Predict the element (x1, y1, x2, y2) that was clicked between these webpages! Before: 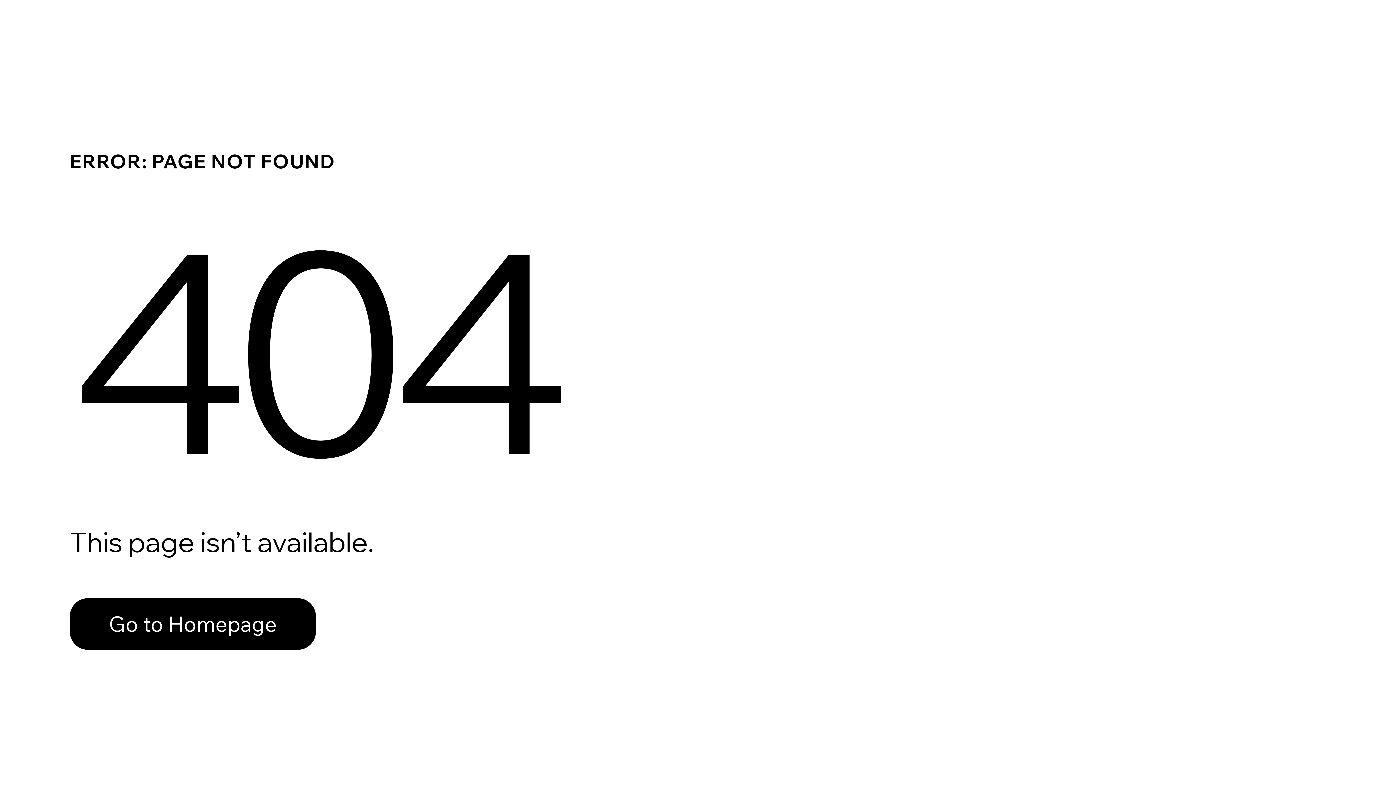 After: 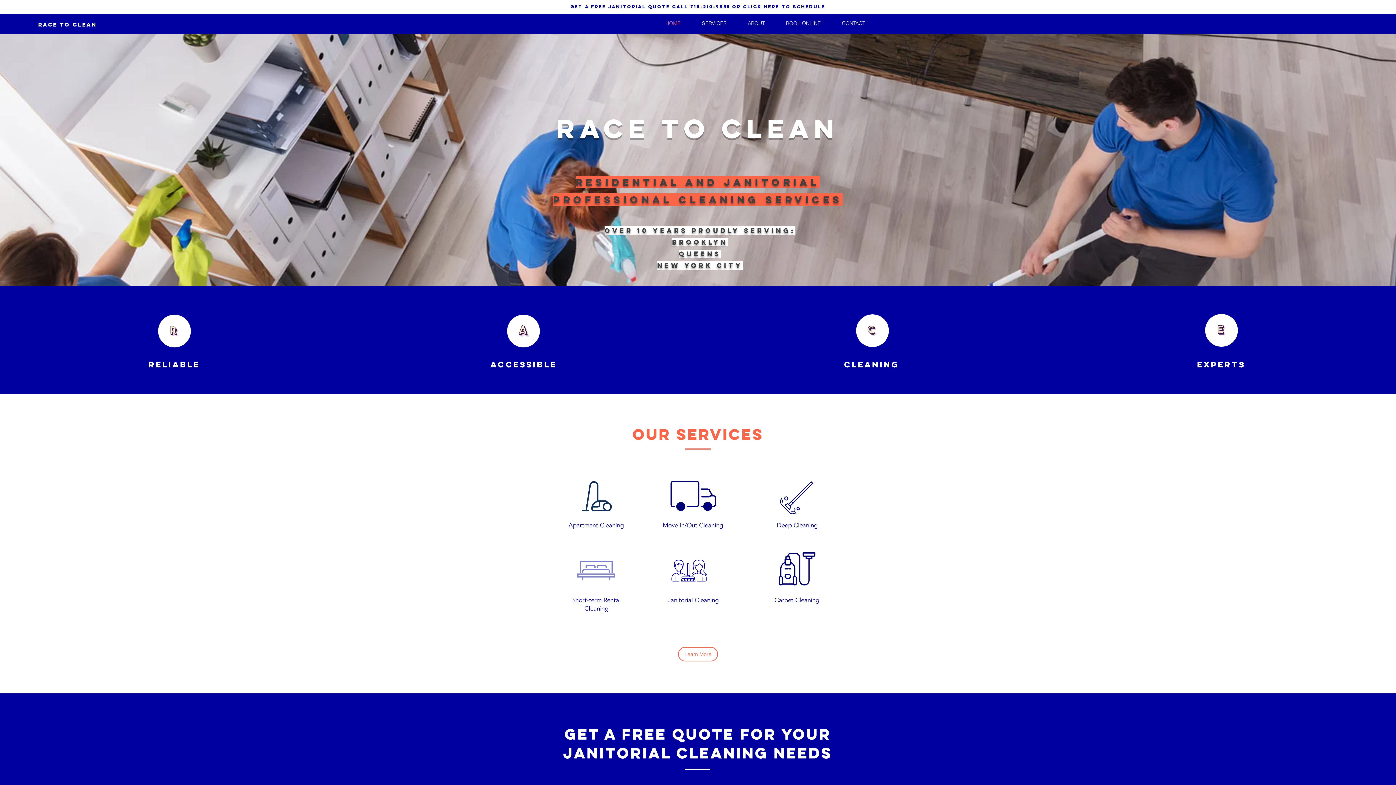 Action: label: Go to Homepage bbox: (69, 598, 316, 650)